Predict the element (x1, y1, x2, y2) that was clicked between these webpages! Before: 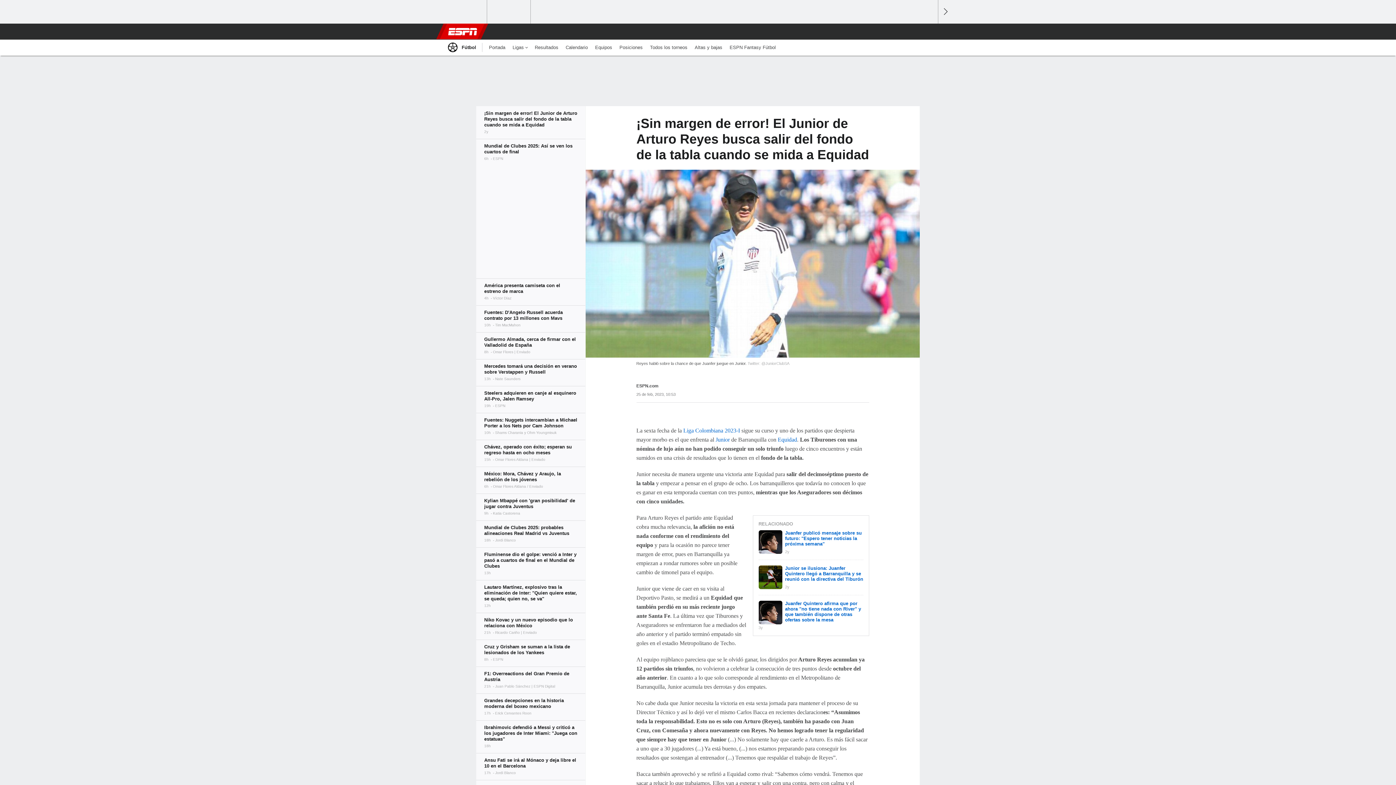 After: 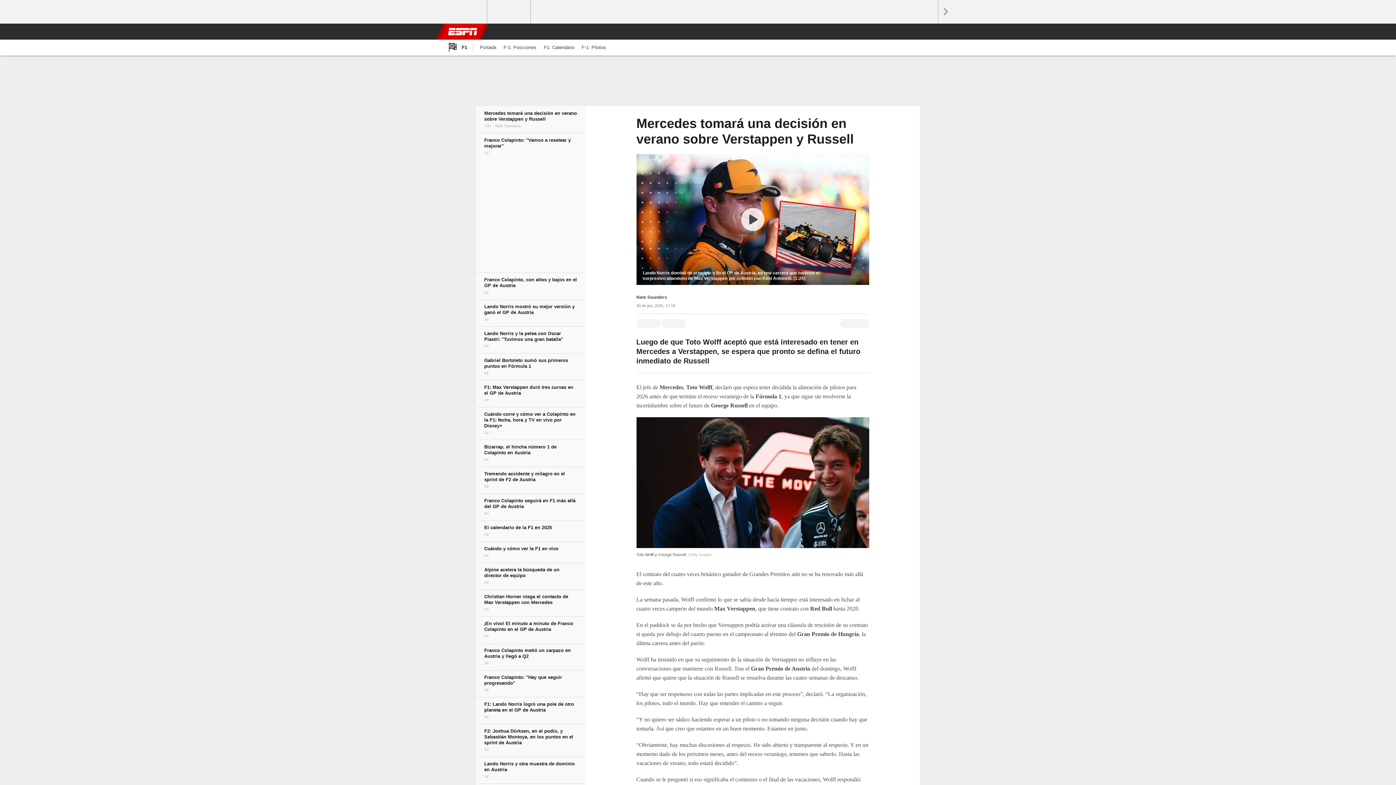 Action: bbox: (476, 359, 585, 386)